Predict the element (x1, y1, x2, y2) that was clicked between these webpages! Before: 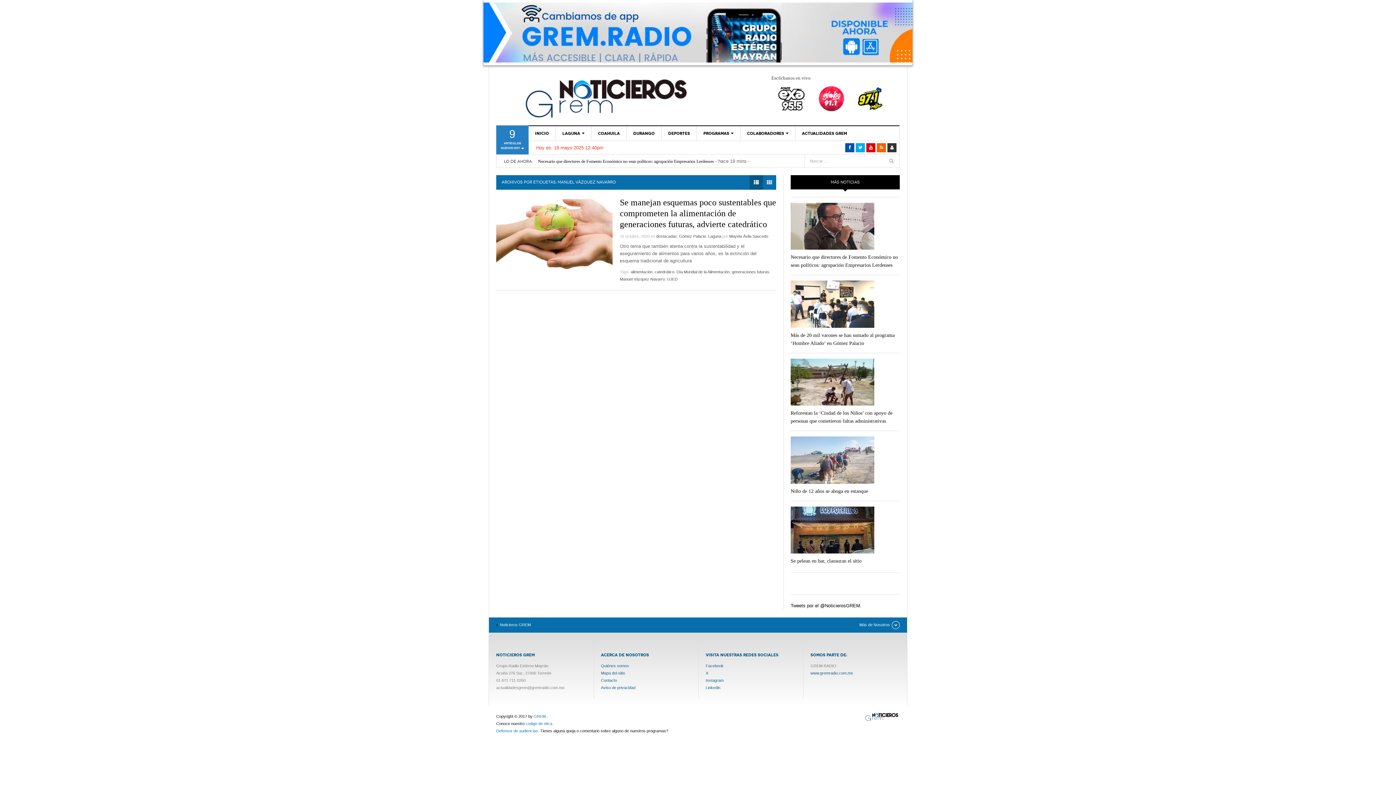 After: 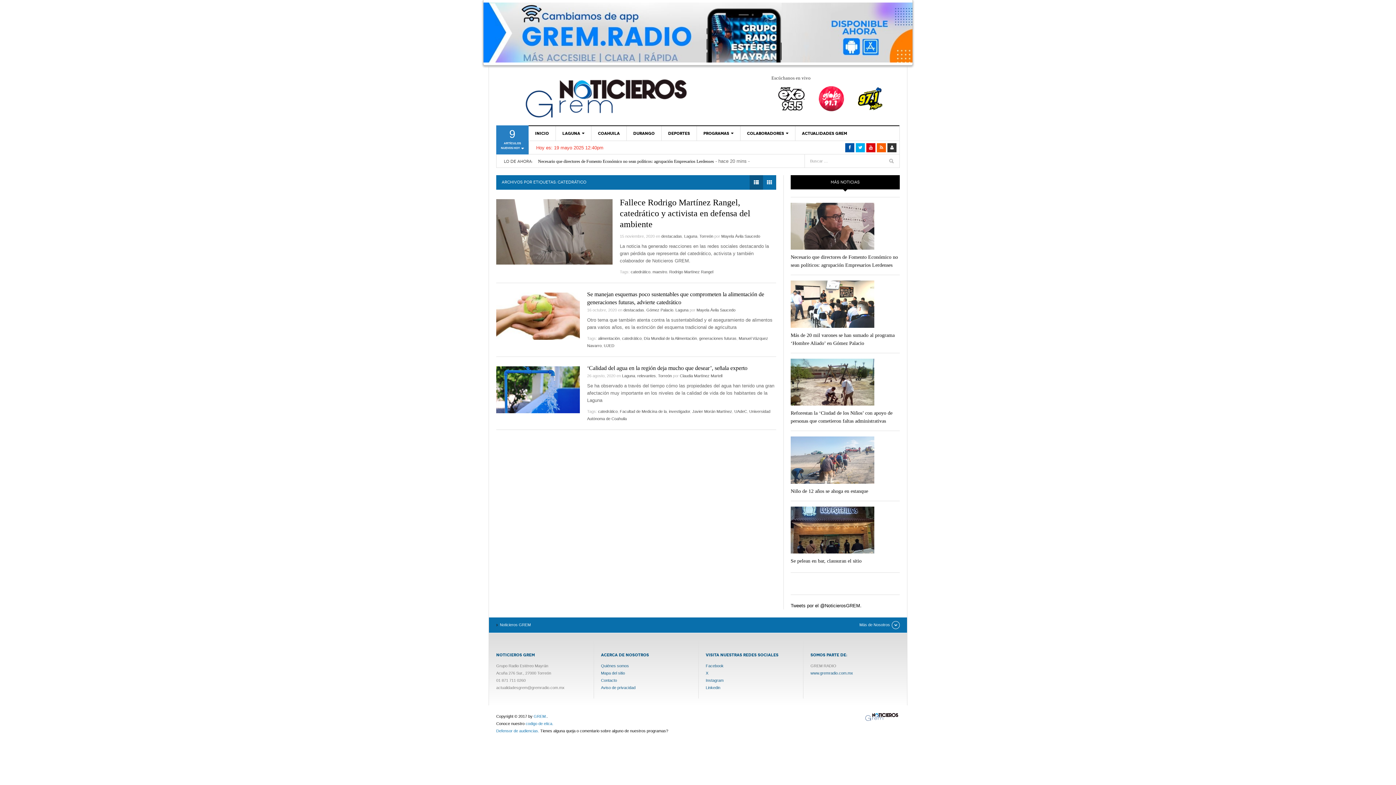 Action: bbox: (654, 269, 674, 274) label: catedrático